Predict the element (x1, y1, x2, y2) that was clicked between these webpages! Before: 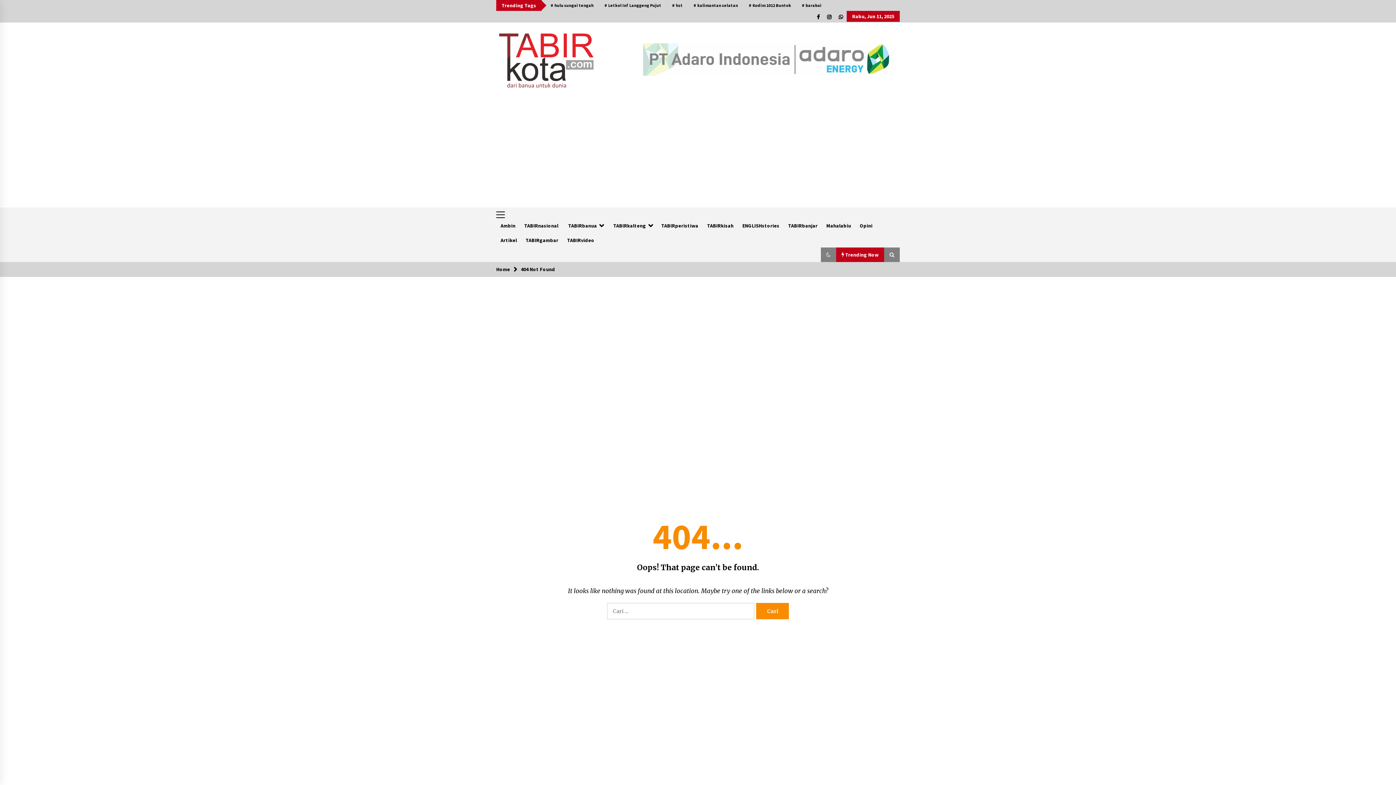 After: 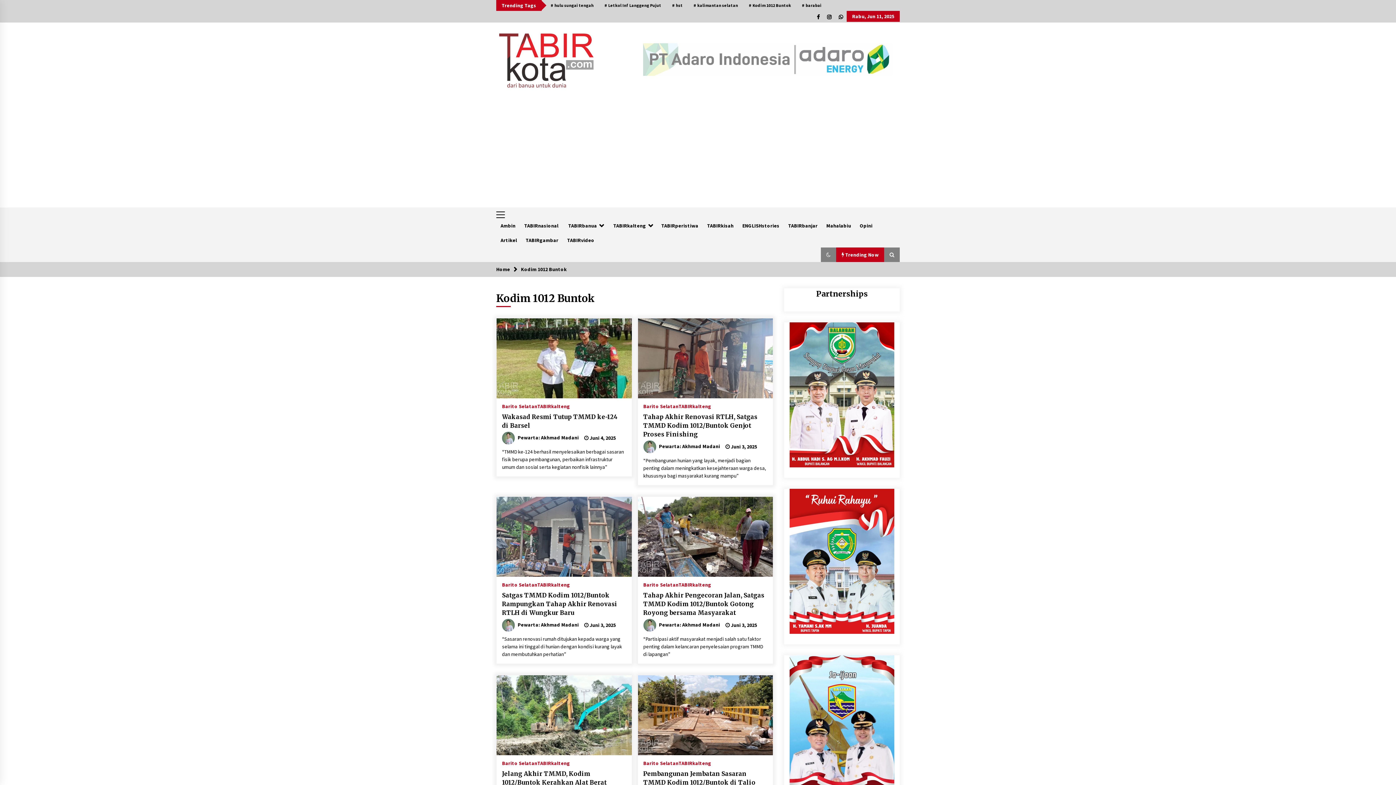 Action: label: # Kodim 1012 Buntok bbox: (743, 0, 796, 10)